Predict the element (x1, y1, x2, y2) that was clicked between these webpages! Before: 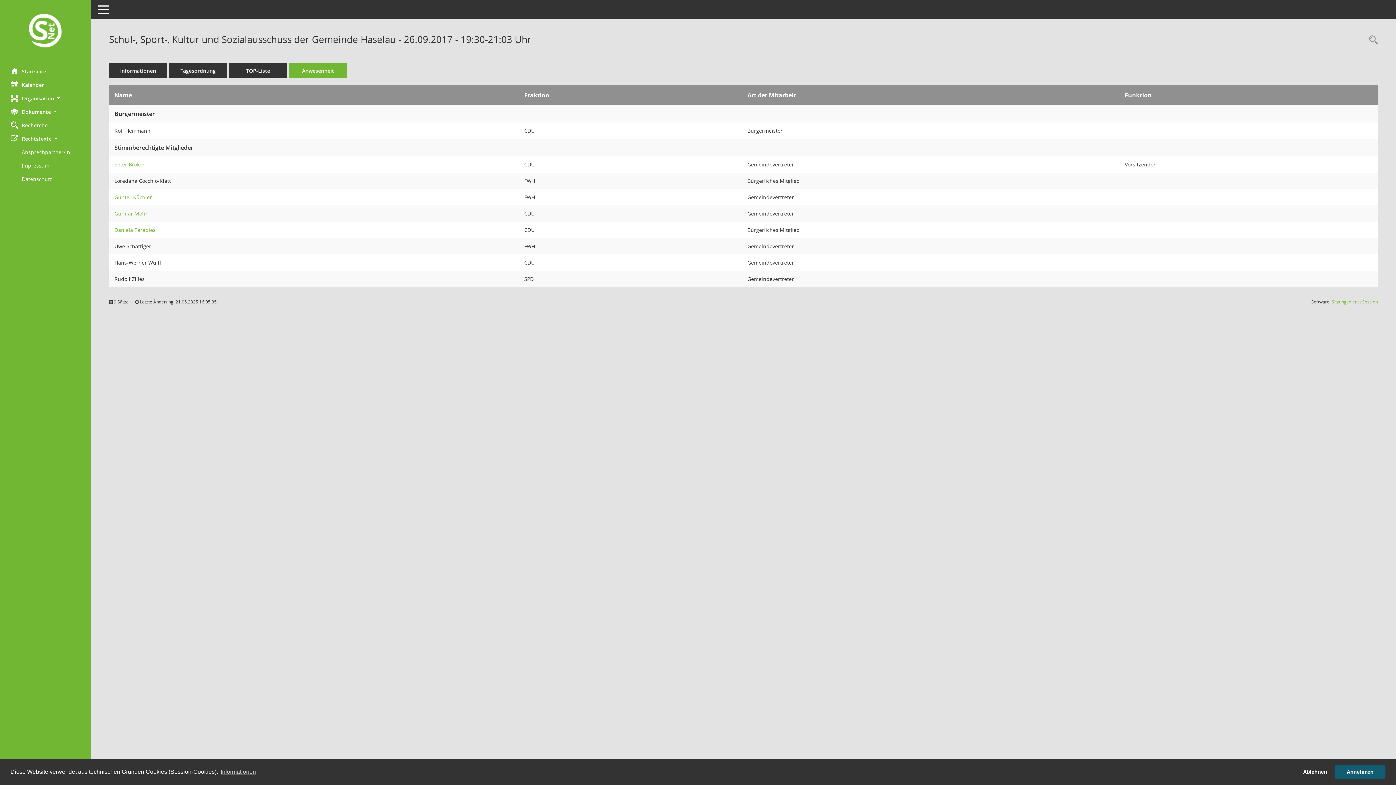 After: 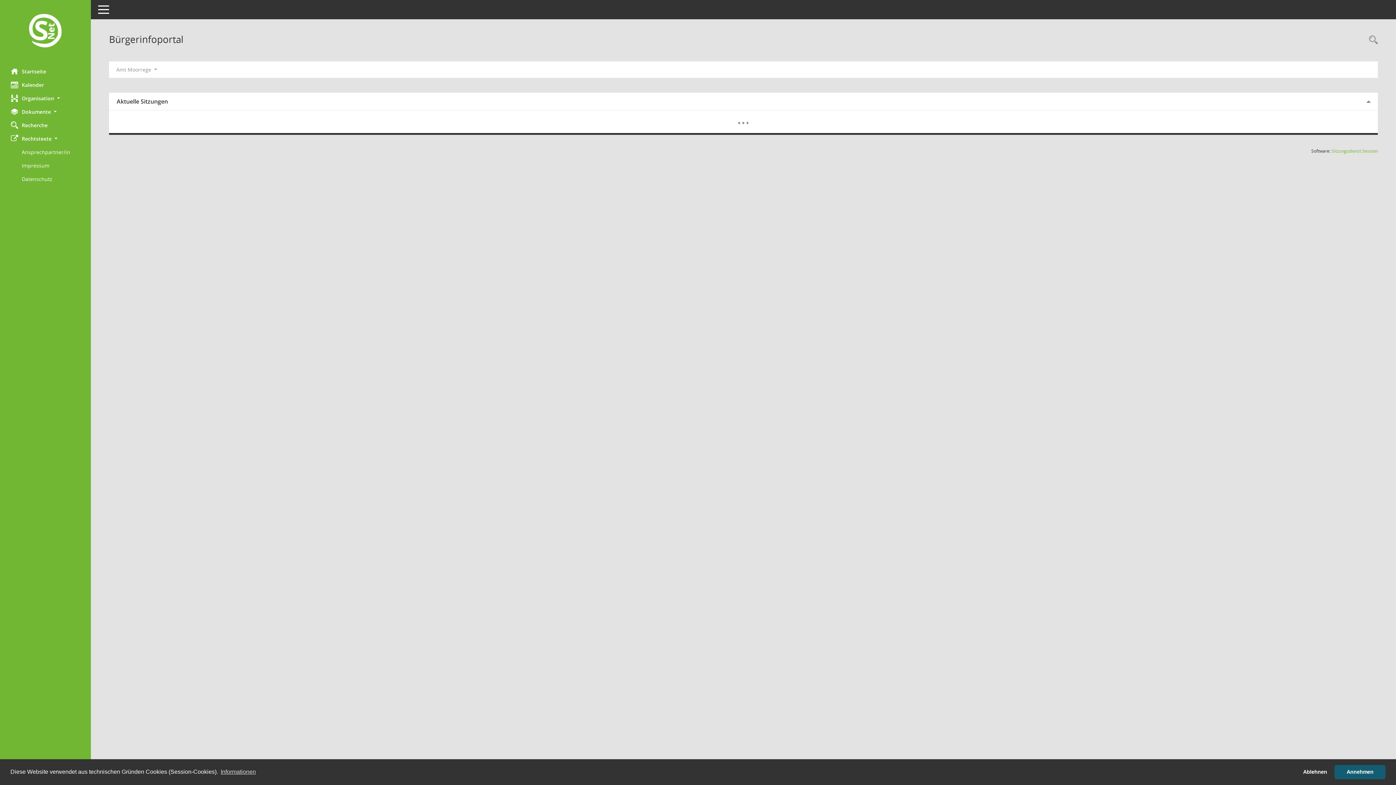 Action: label: Hier gelangen Sie zur Startseite dieser Webanwendung. bbox: (0, 64, 90, 78)